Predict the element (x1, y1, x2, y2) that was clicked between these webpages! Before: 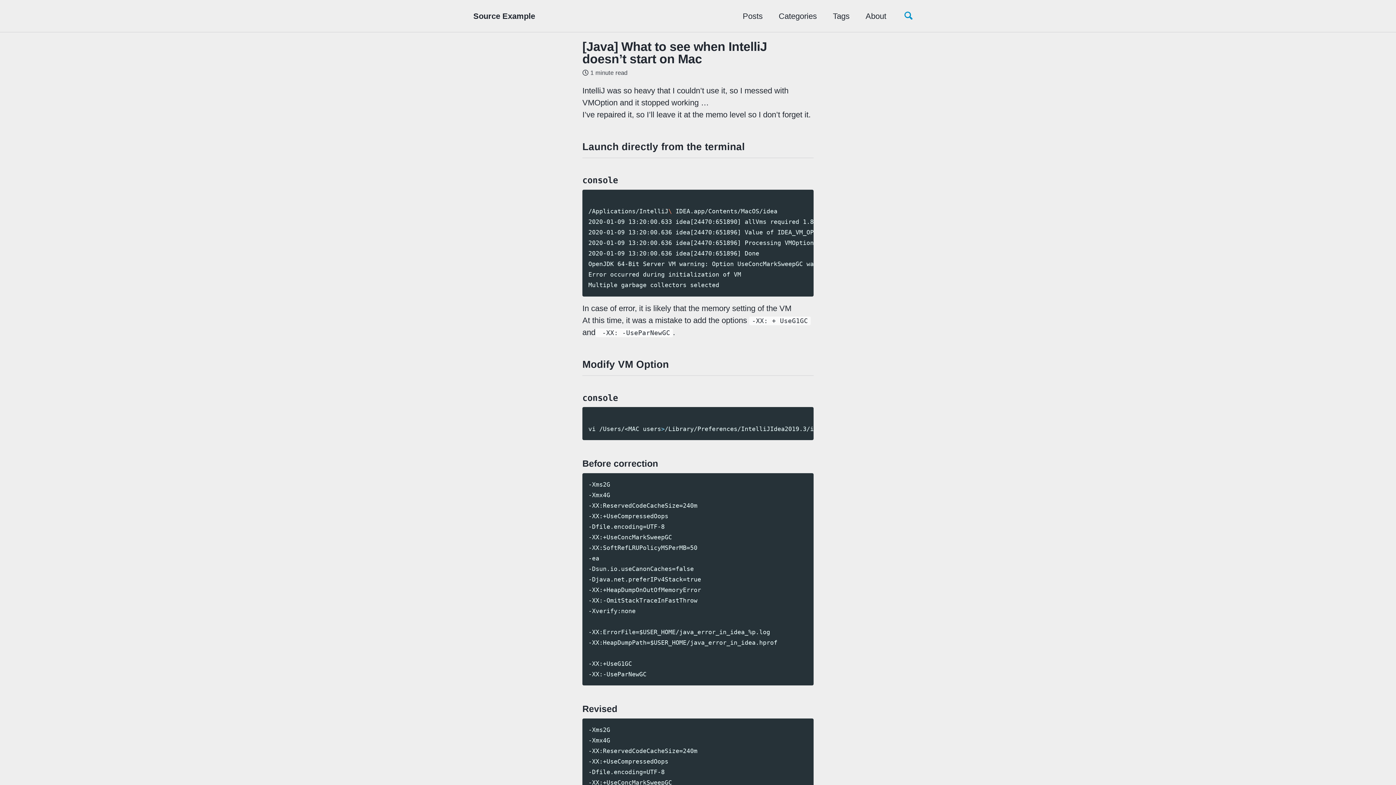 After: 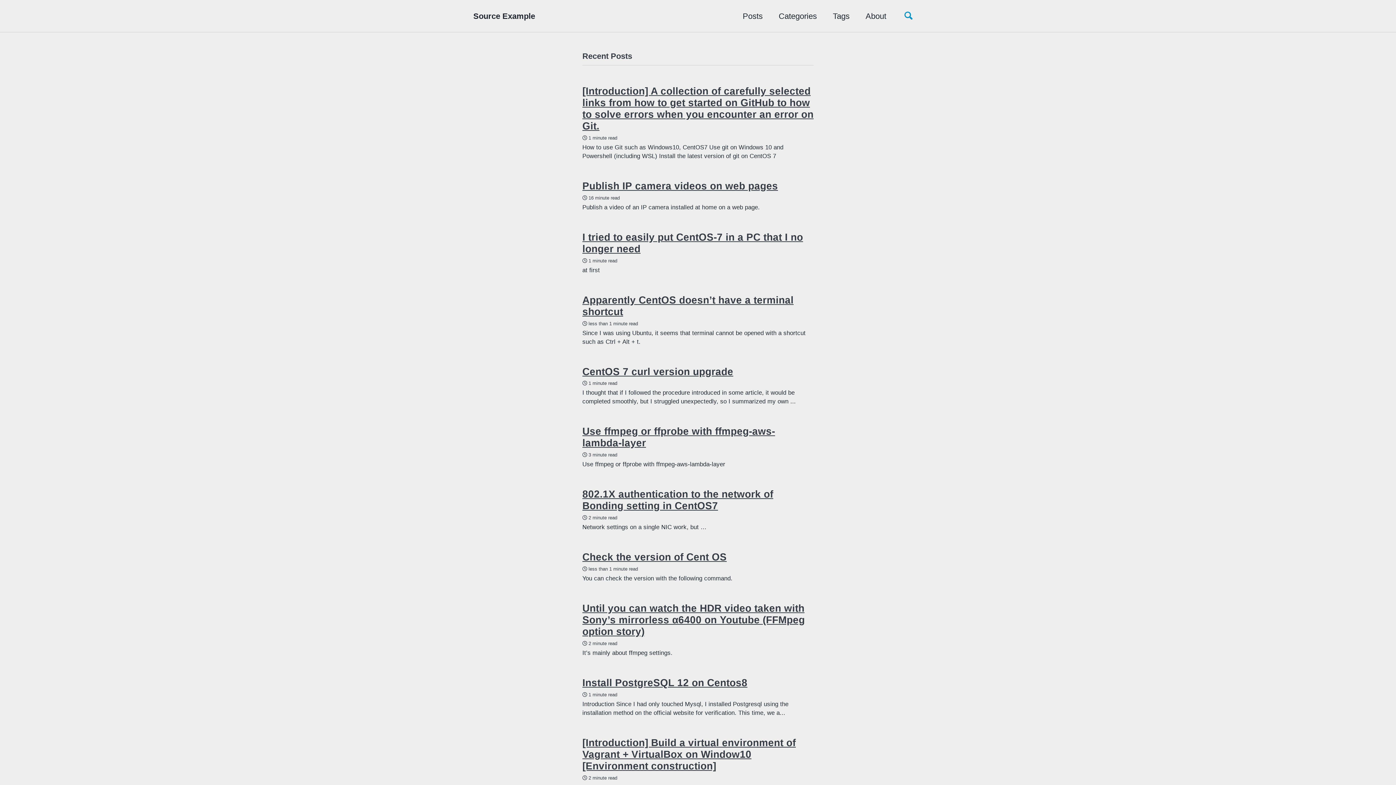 Action: bbox: (473, 10, 535, 22) label: Source Example